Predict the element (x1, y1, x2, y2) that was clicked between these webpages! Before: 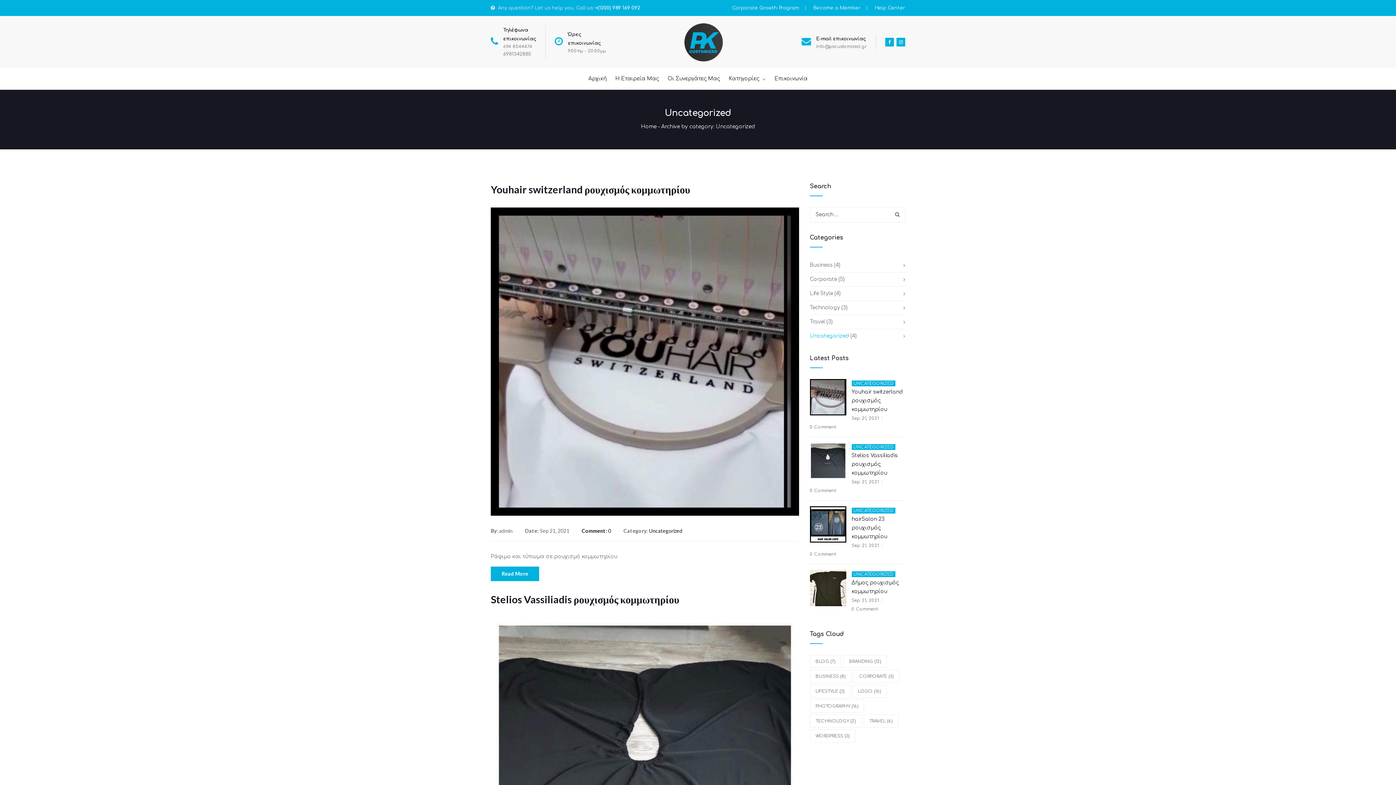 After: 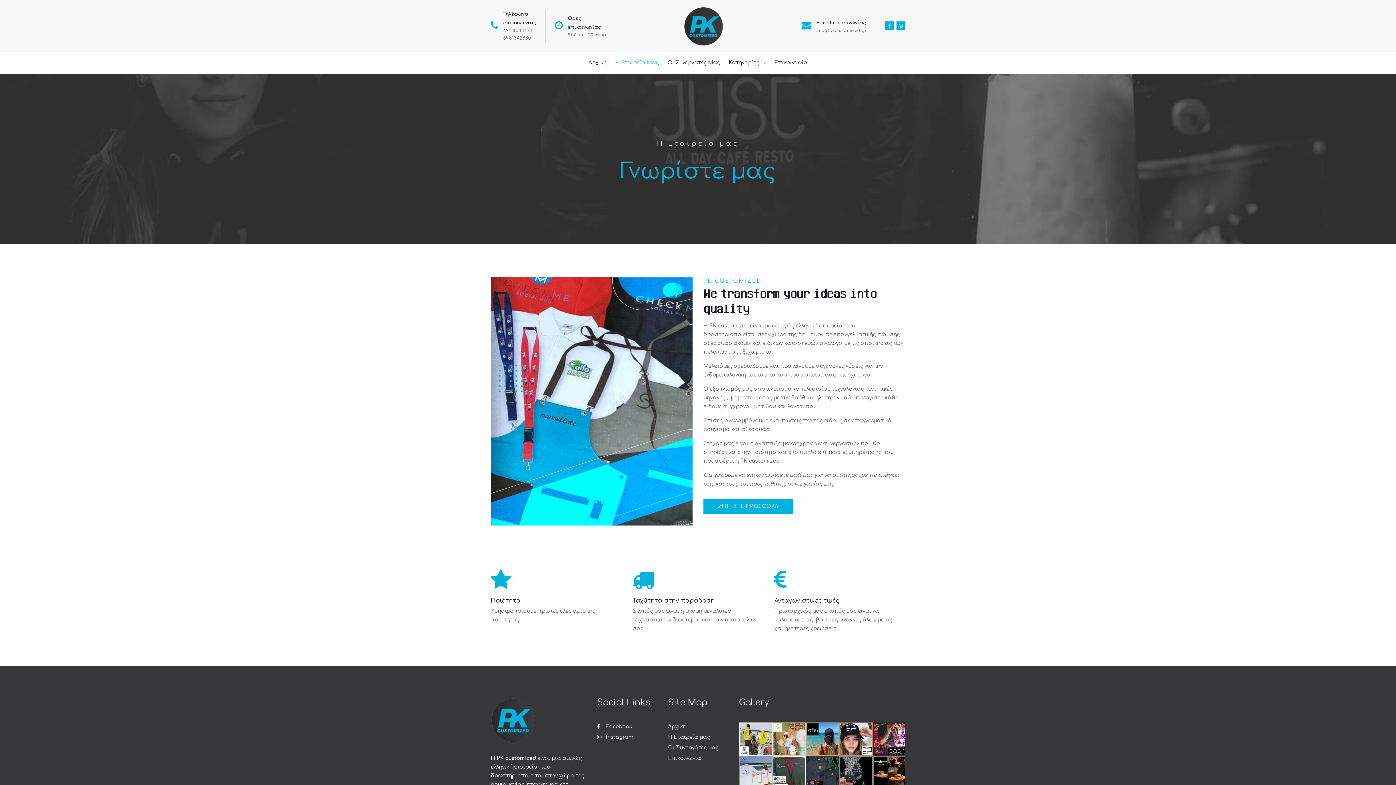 Action: label: Η Εταιρεία Μας bbox: (615, 68, 659, 89)